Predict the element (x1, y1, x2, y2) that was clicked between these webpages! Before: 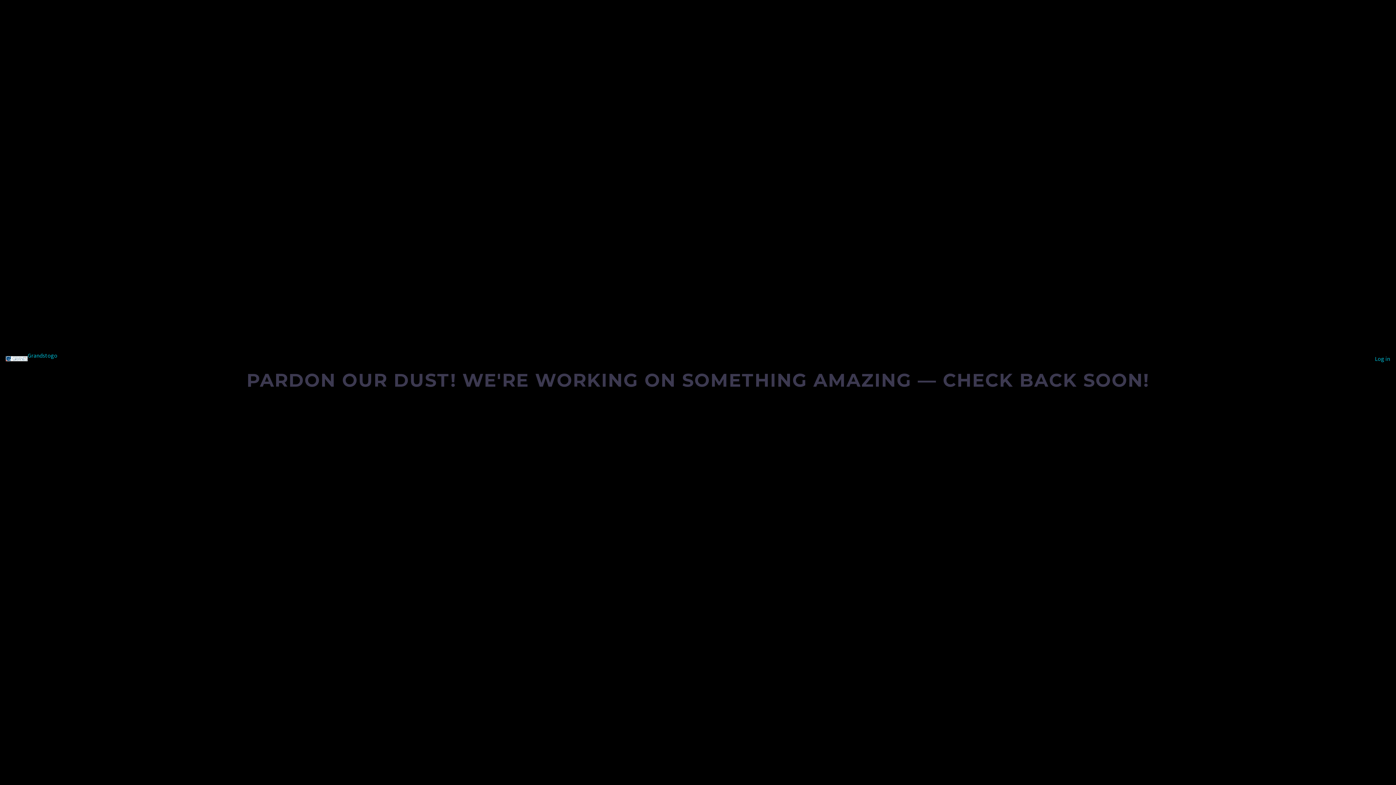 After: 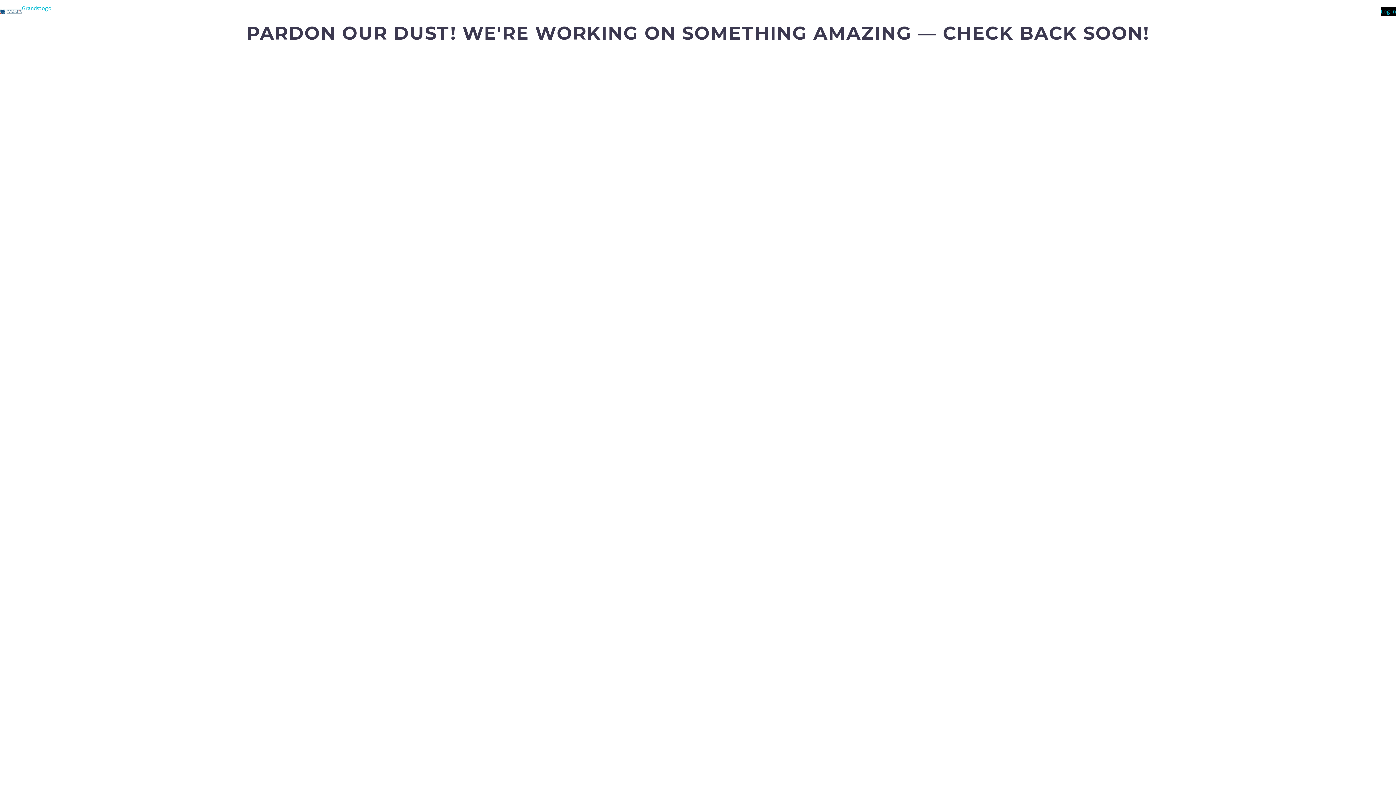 Action: bbox: (27, 351, 57, 359) label: Grandstogo